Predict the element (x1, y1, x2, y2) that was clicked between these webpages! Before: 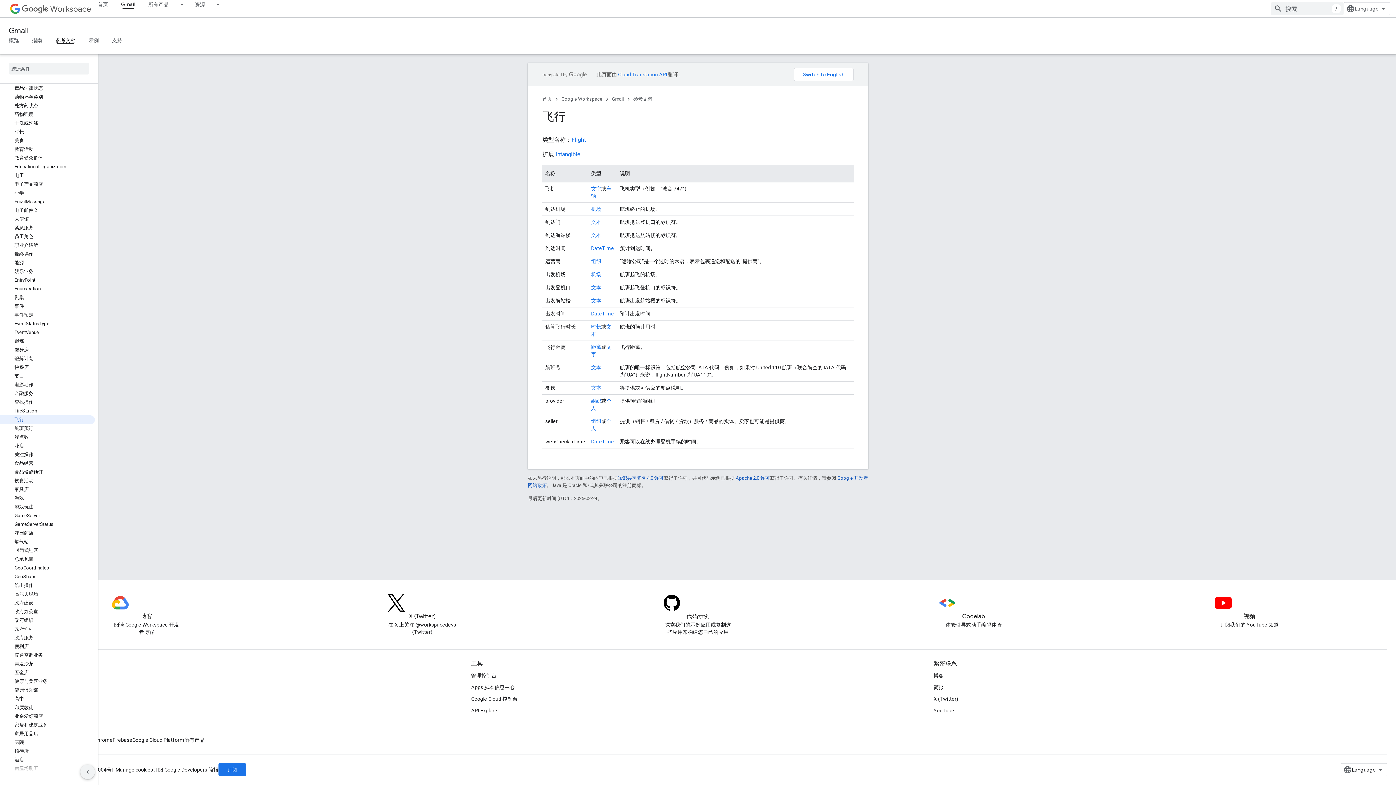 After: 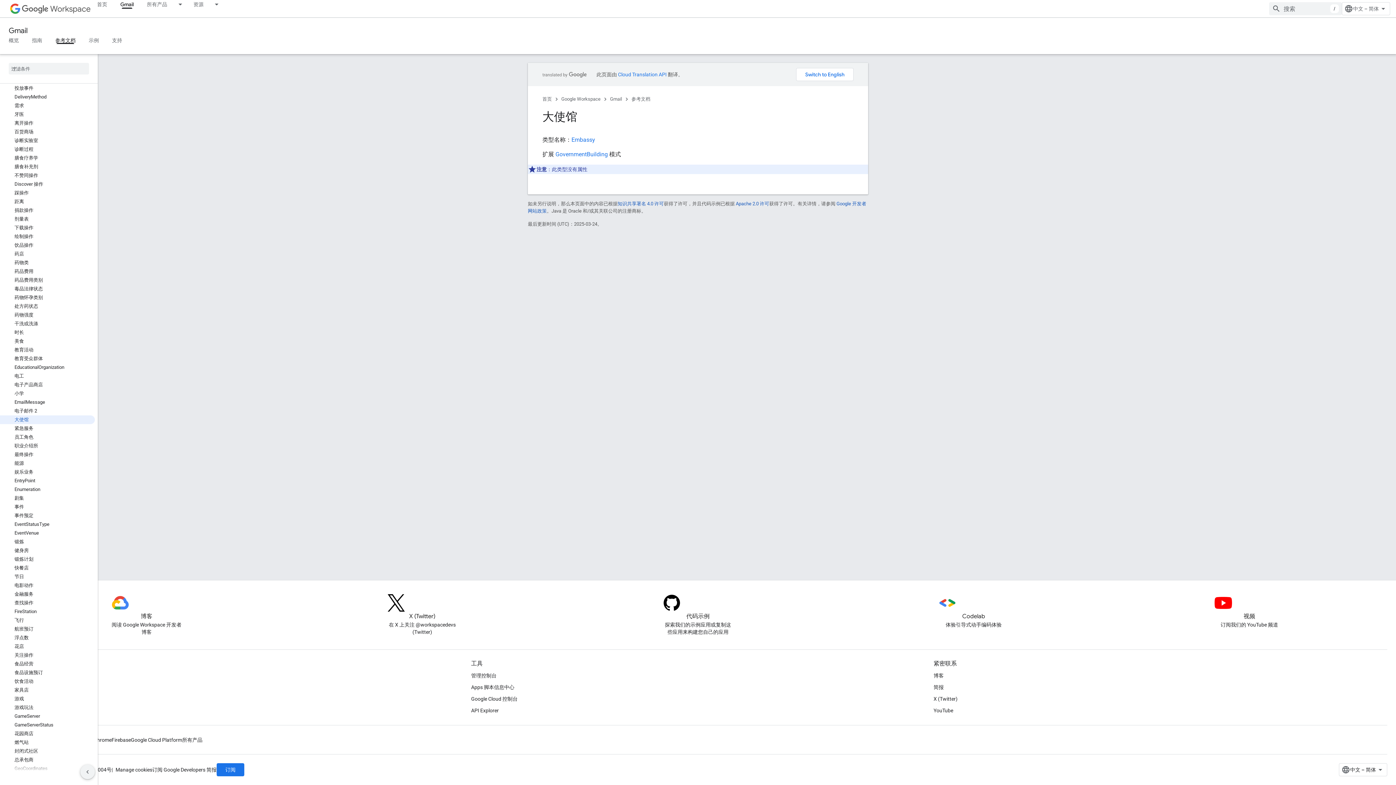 Action: bbox: (0, 214, 94, 223) label: 大使馆